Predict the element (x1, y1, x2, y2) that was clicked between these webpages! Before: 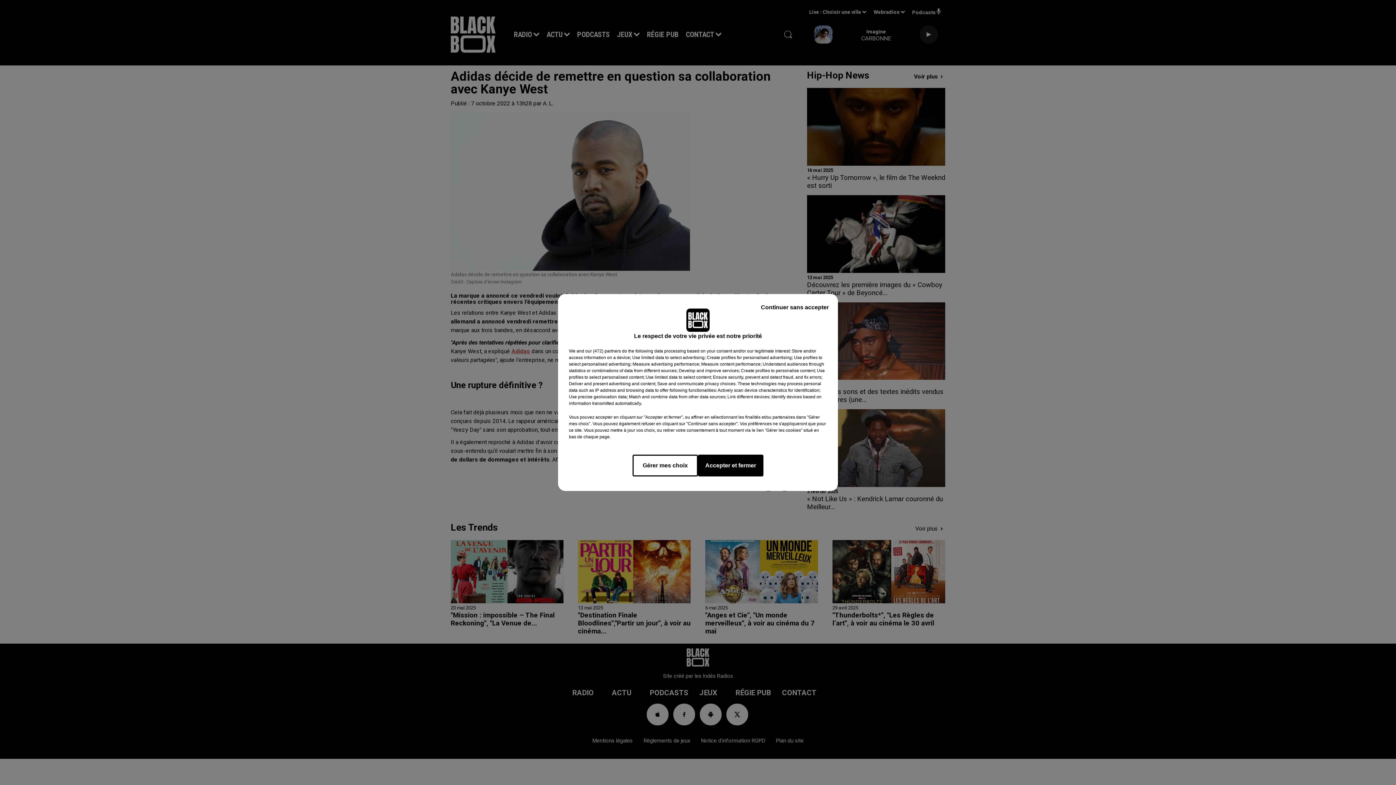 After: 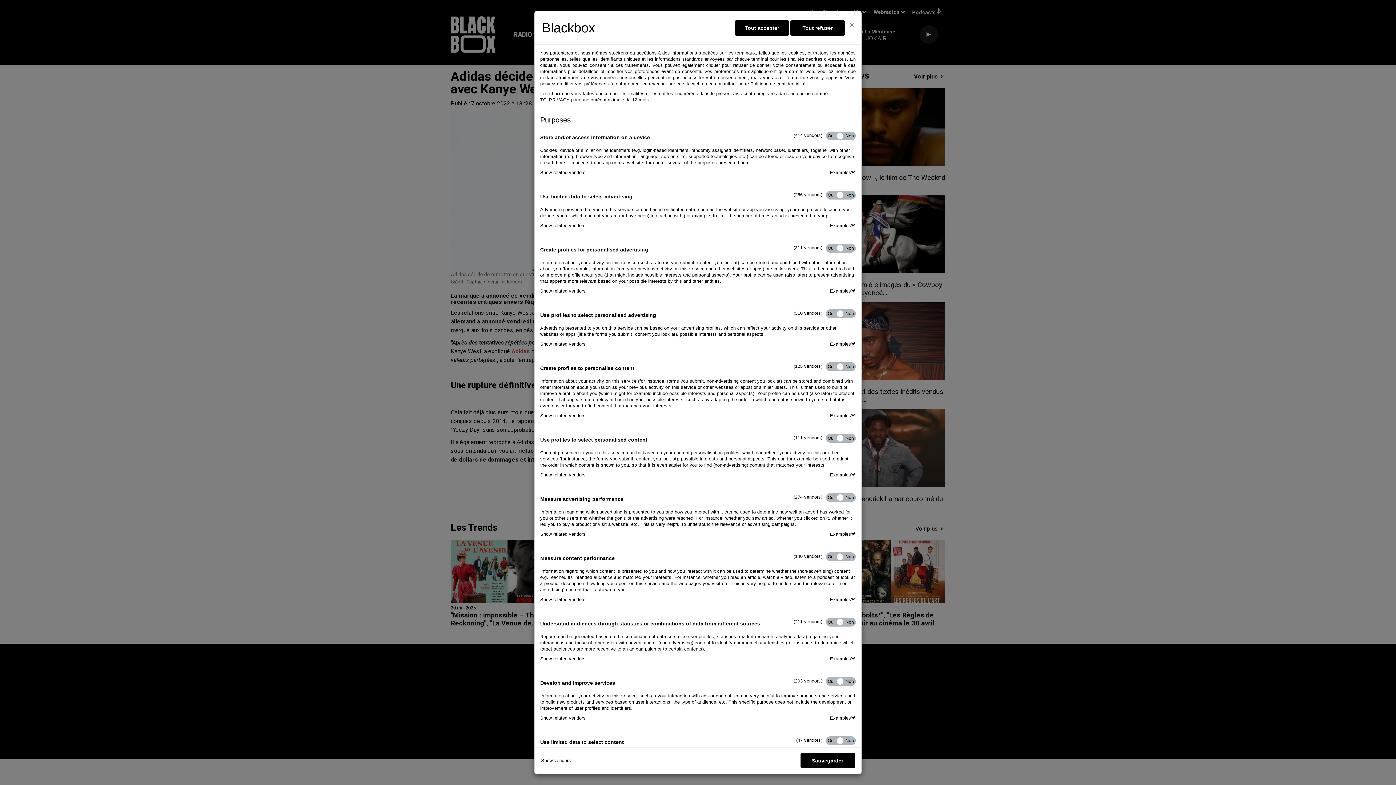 Action: bbox: (632, 454, 698, 476) label: Gérer mes choix